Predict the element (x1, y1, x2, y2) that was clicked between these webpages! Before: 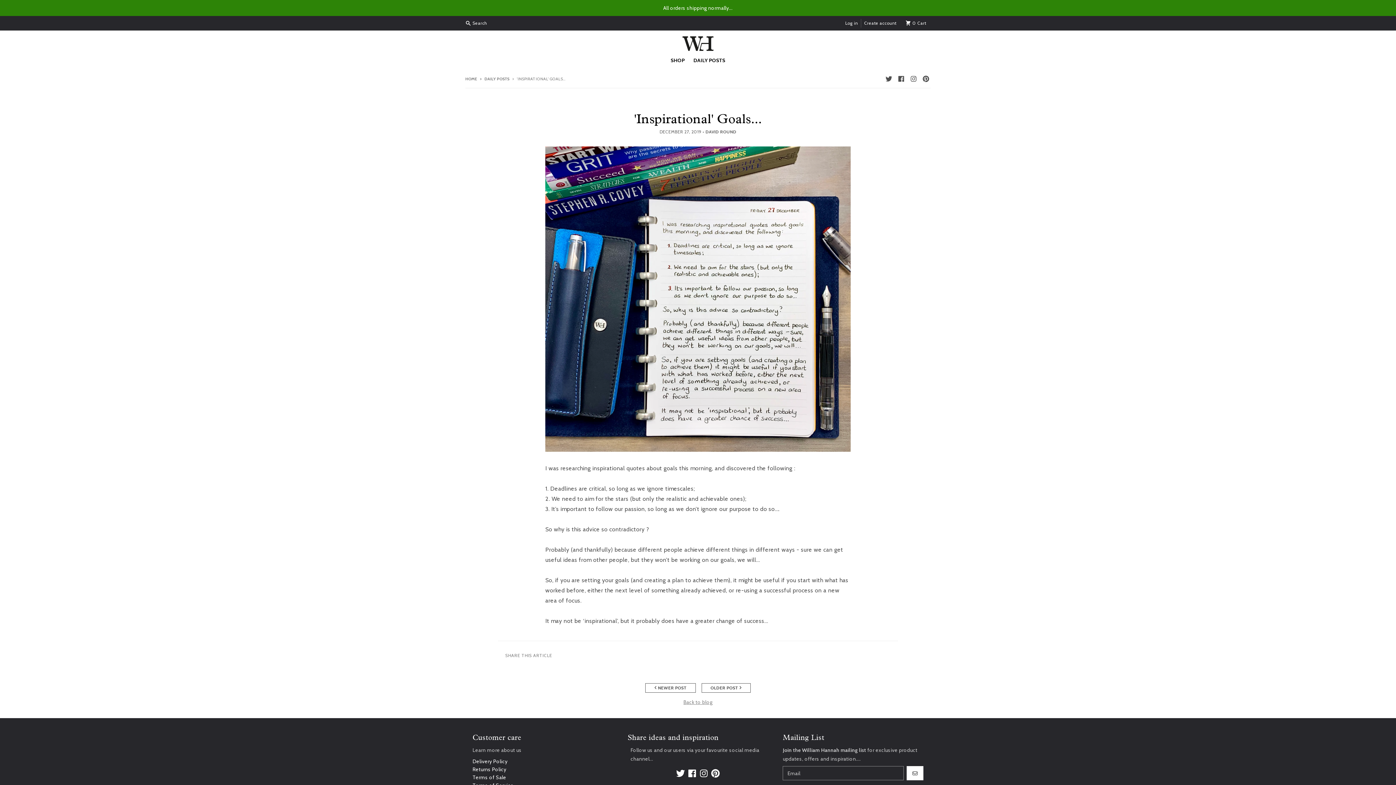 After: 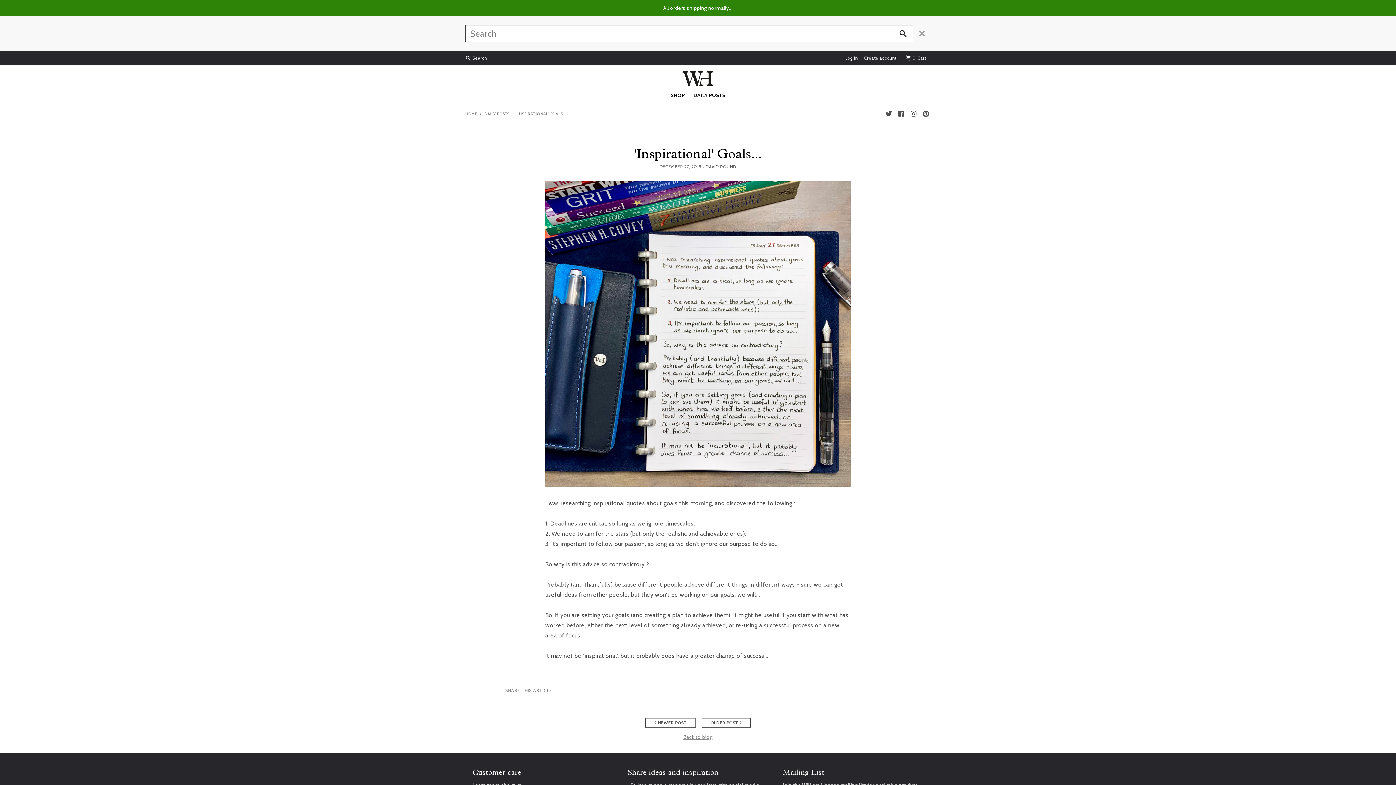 Action: label: Search bbox: (462, 18, 491, 27)